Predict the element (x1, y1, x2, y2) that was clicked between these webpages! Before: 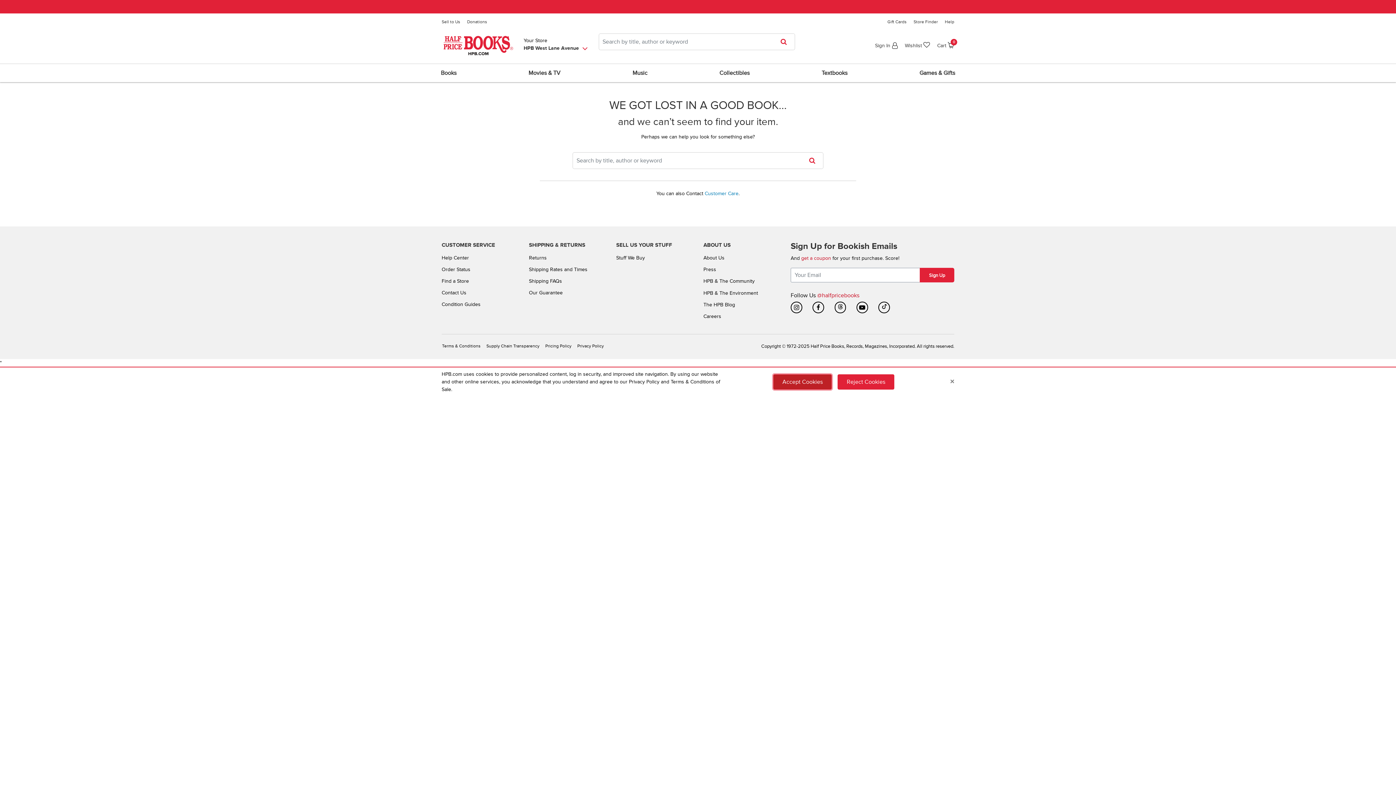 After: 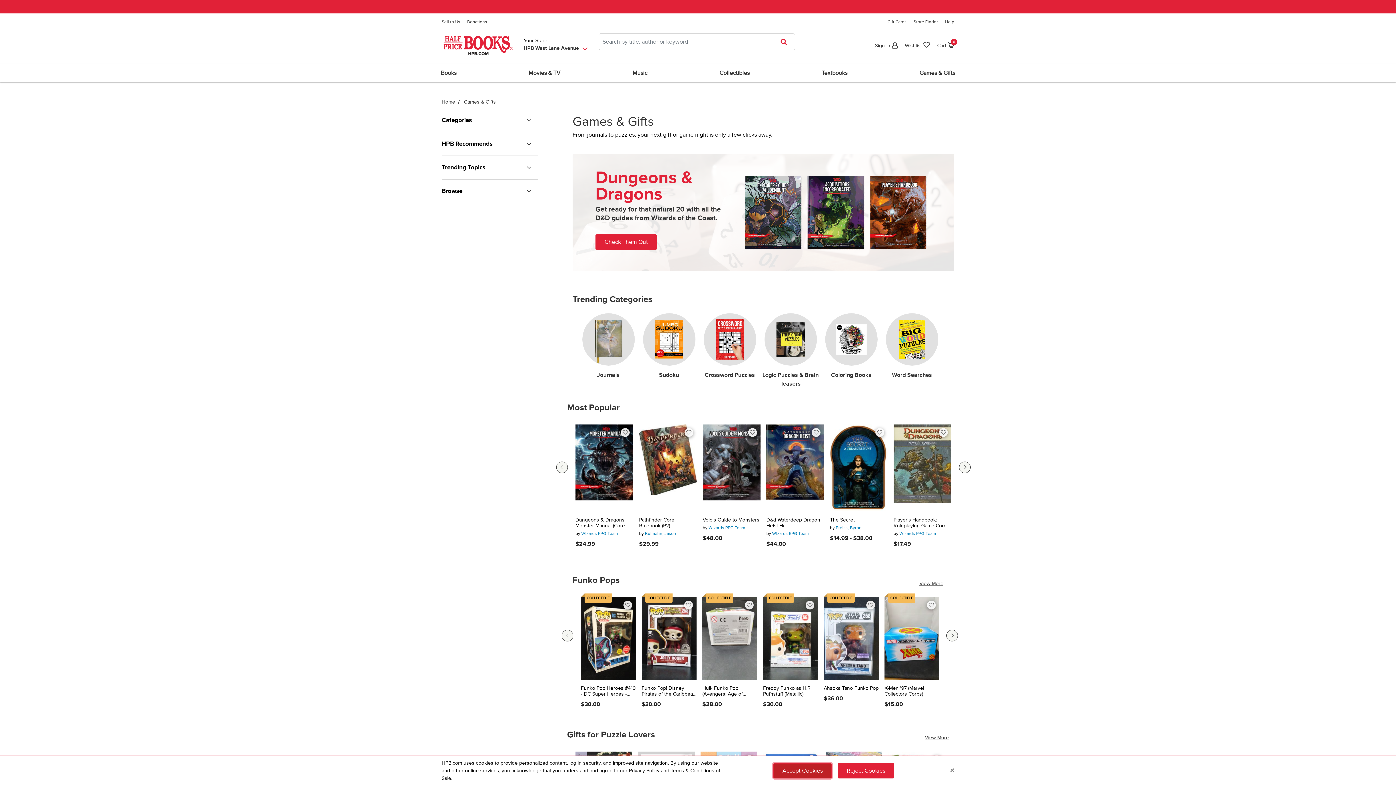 Action: bbox: (915, 64, 959, 82) label: Games & Gifts